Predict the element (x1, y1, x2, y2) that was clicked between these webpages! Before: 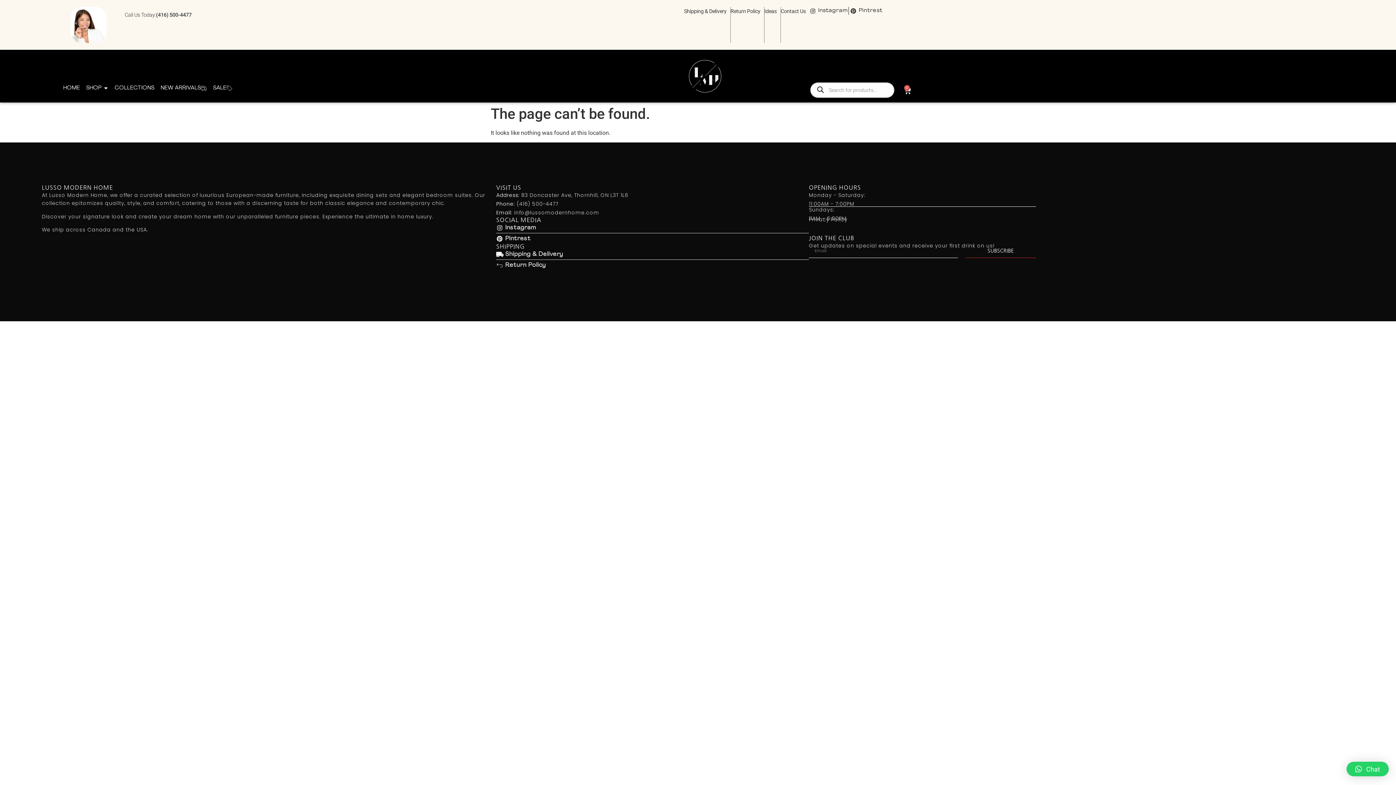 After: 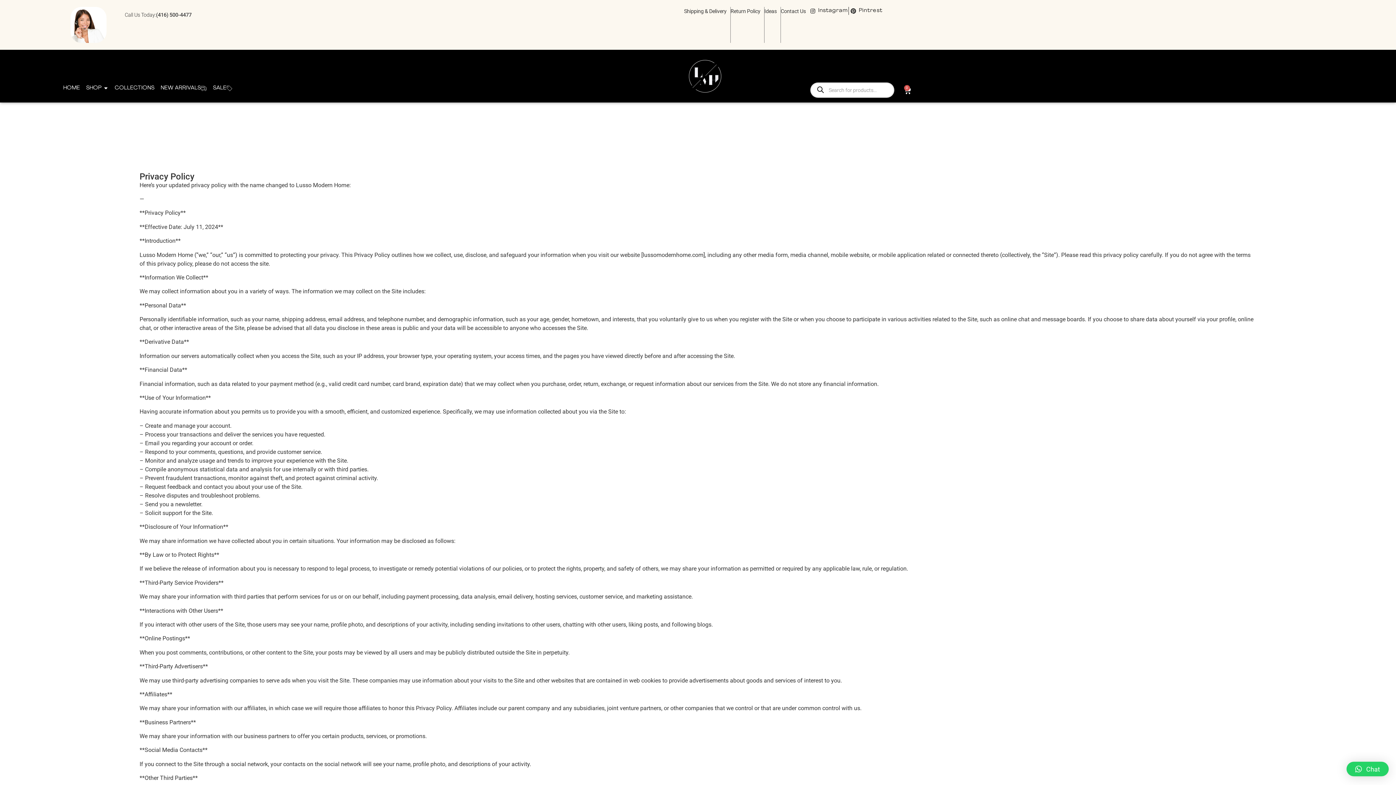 Action: bbox: (809, 215, 1036, 223) label: Privacy Policy